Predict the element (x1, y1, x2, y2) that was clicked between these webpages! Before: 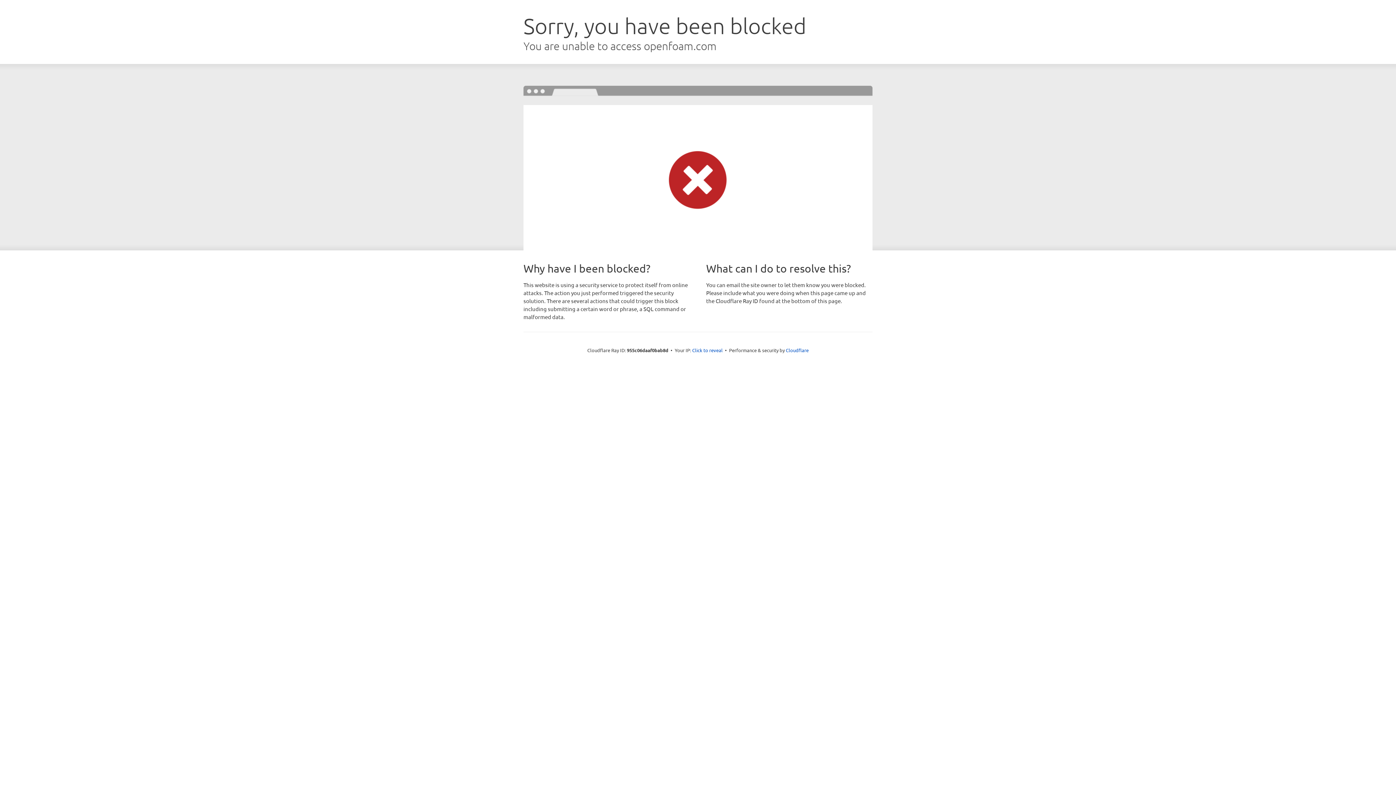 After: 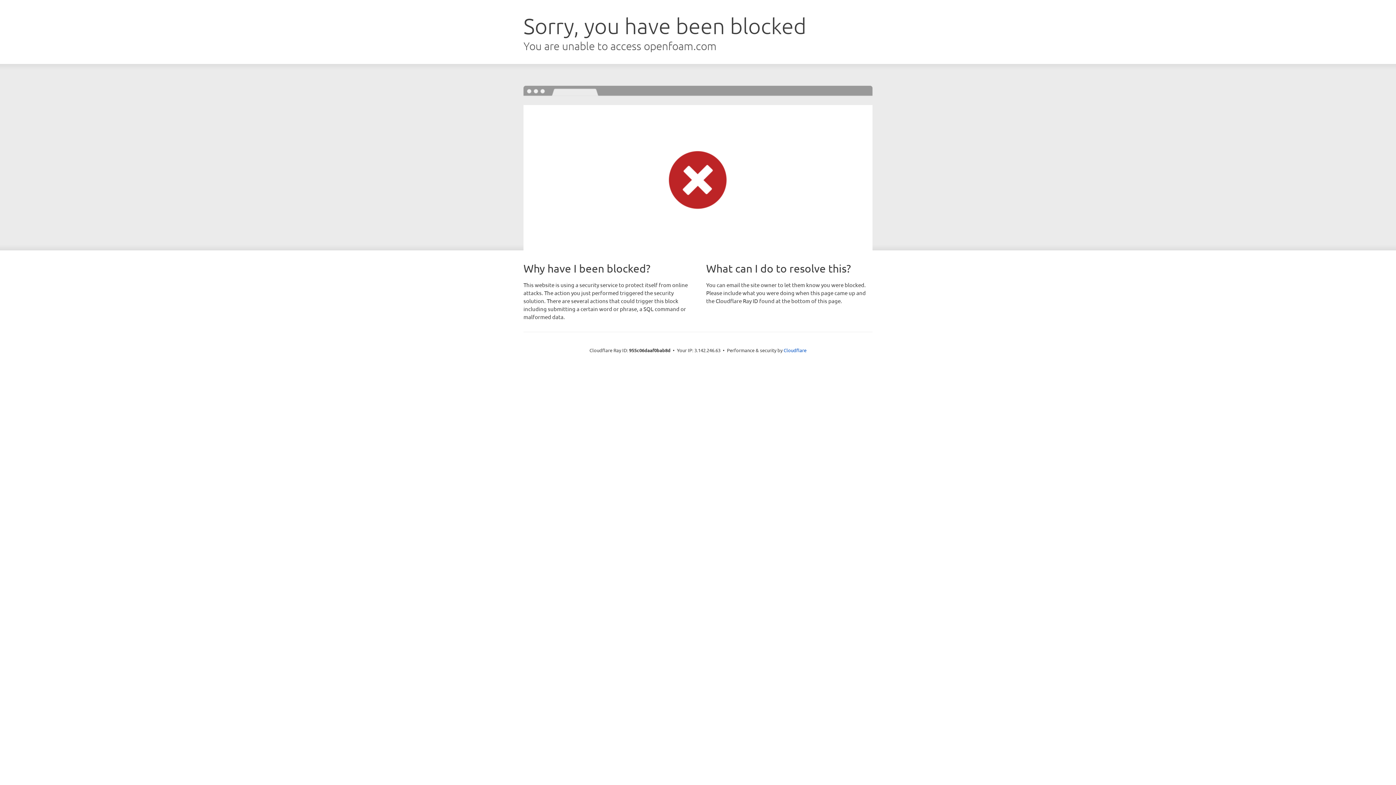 Action: bbox: (692, 346, 722, 353) label: Click to reveal